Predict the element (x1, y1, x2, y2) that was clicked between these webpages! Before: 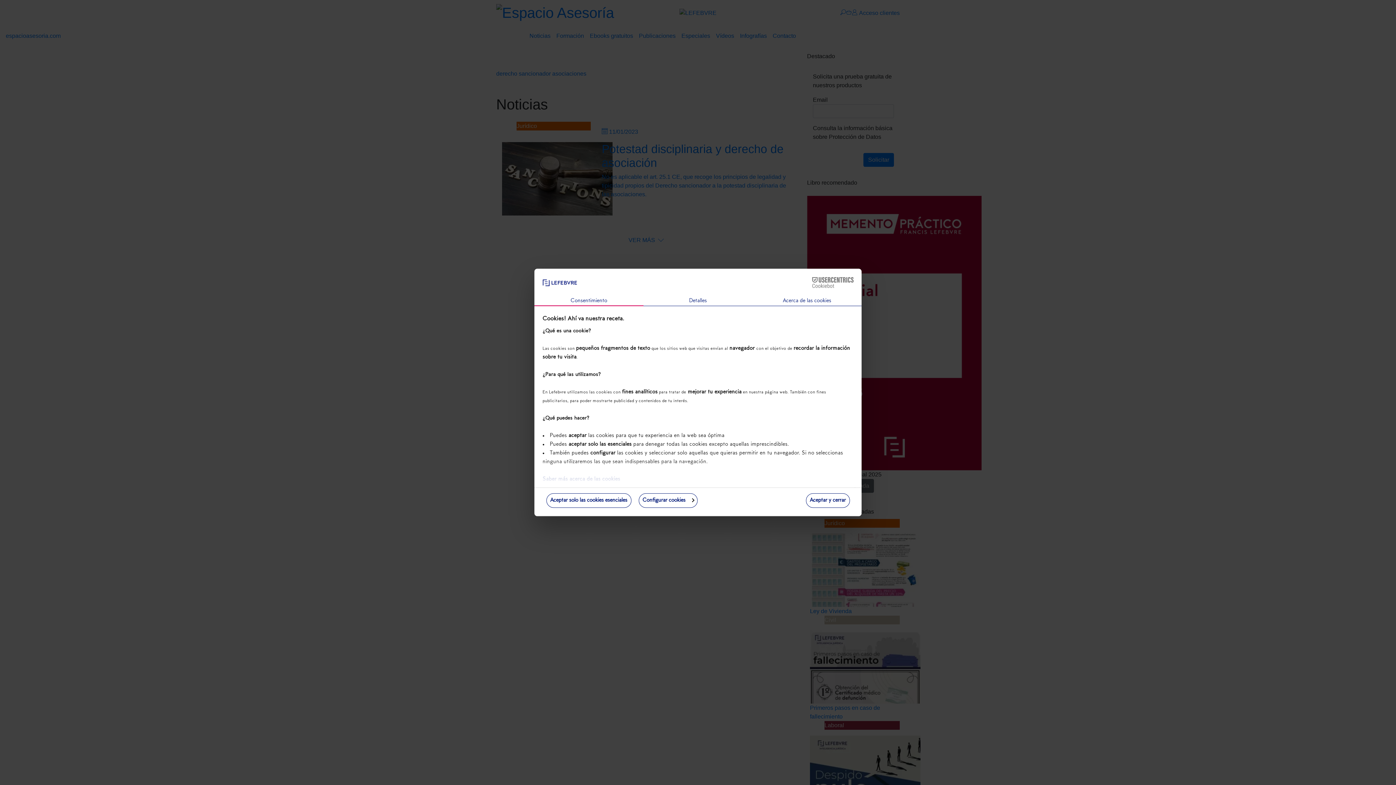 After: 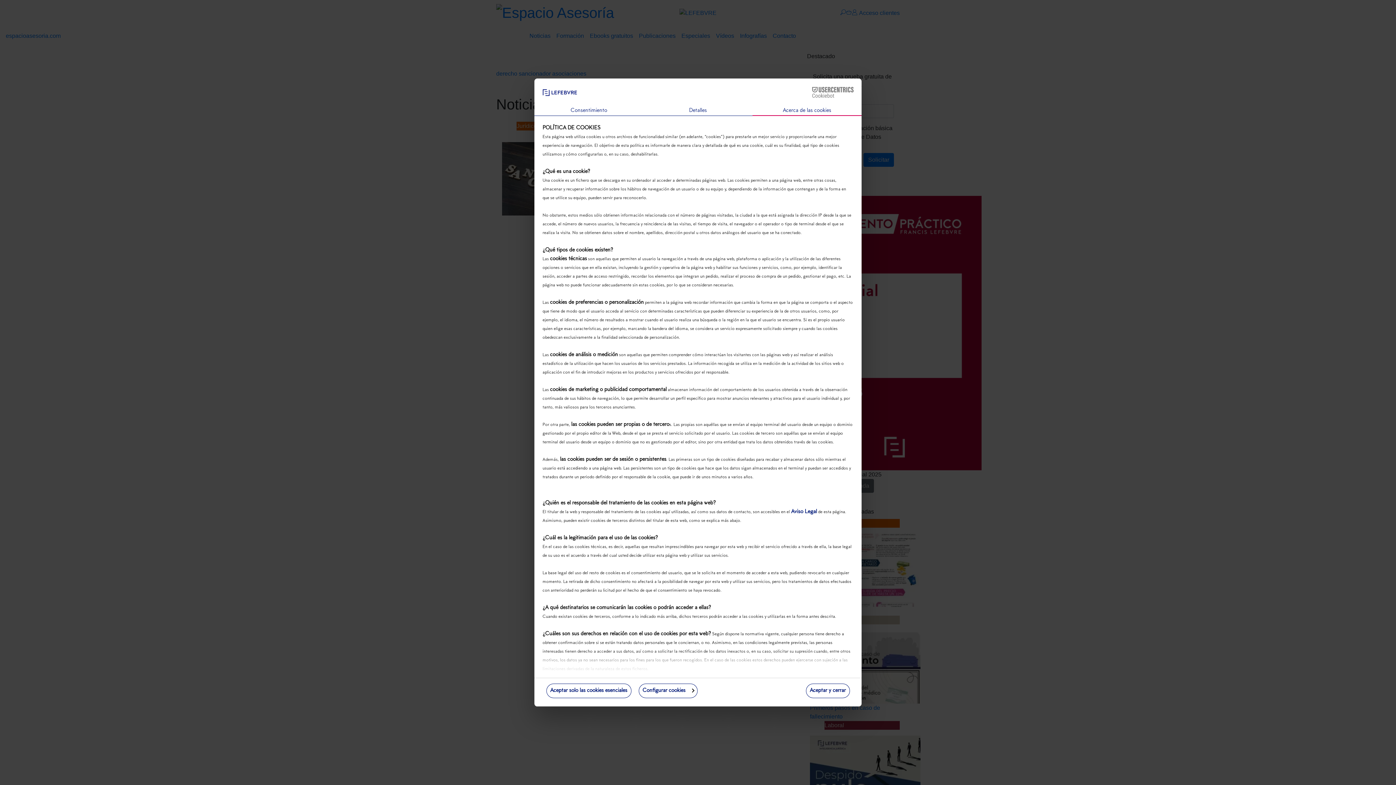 Action: label: Acerca de las cookies bbox: (752, 296, 861, 306)